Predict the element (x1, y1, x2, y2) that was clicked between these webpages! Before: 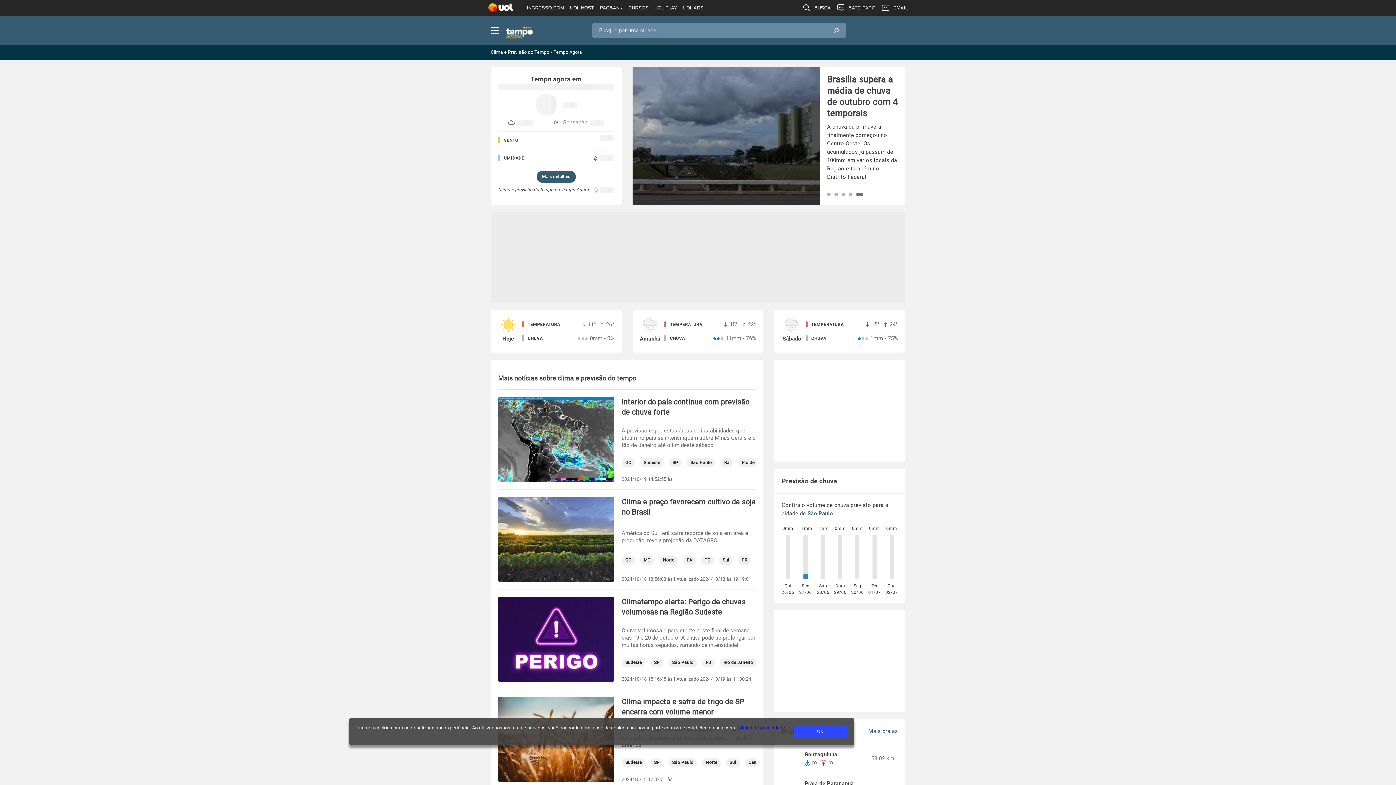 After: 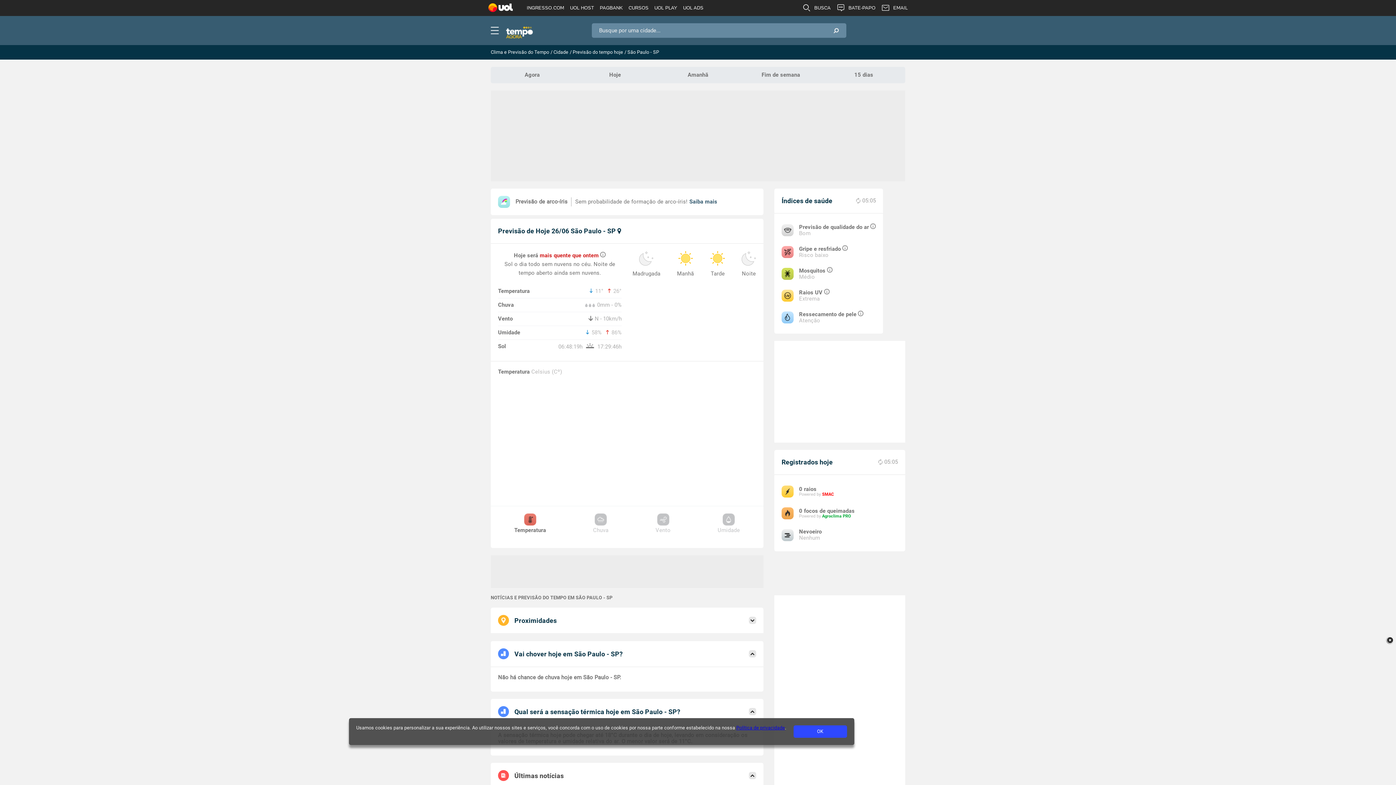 Action: bbox: (490, 310, 621, 352)